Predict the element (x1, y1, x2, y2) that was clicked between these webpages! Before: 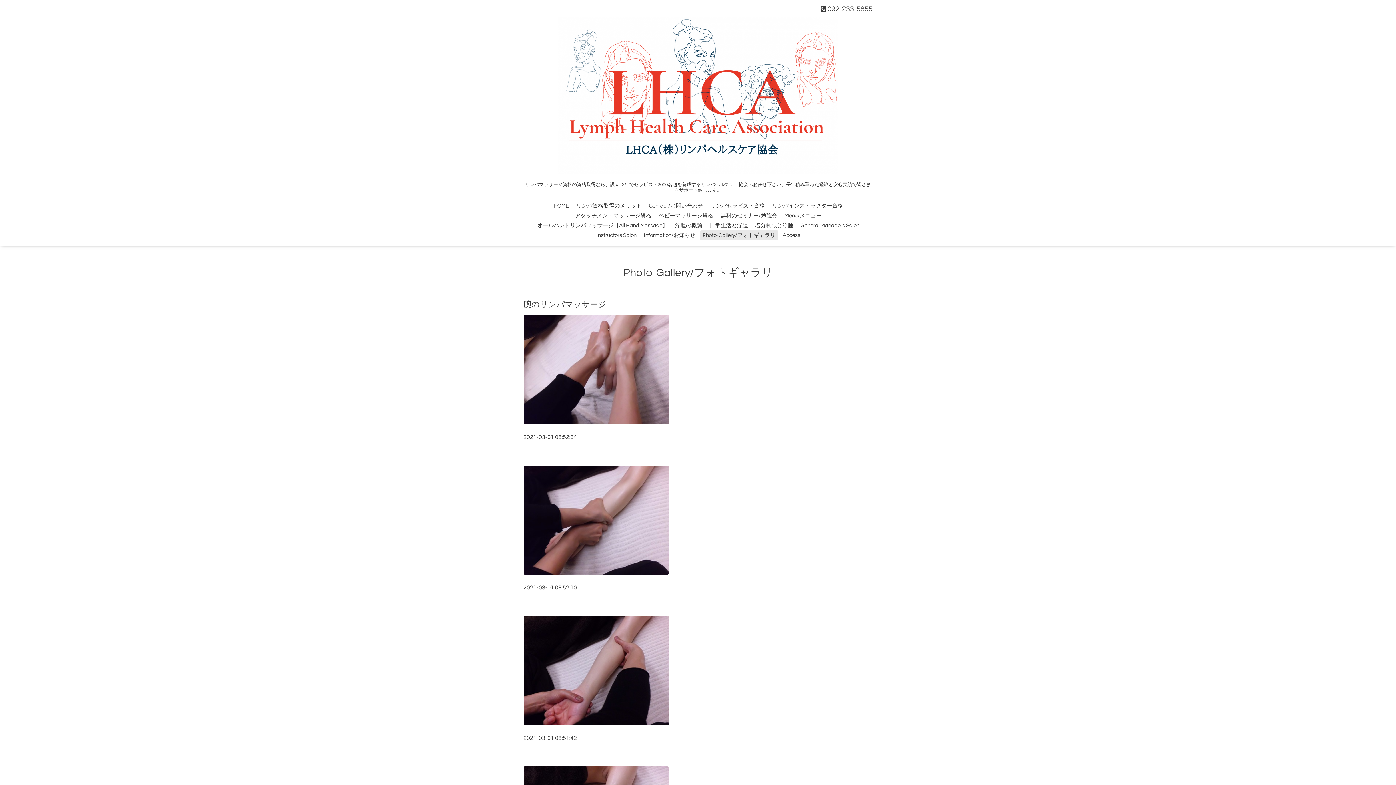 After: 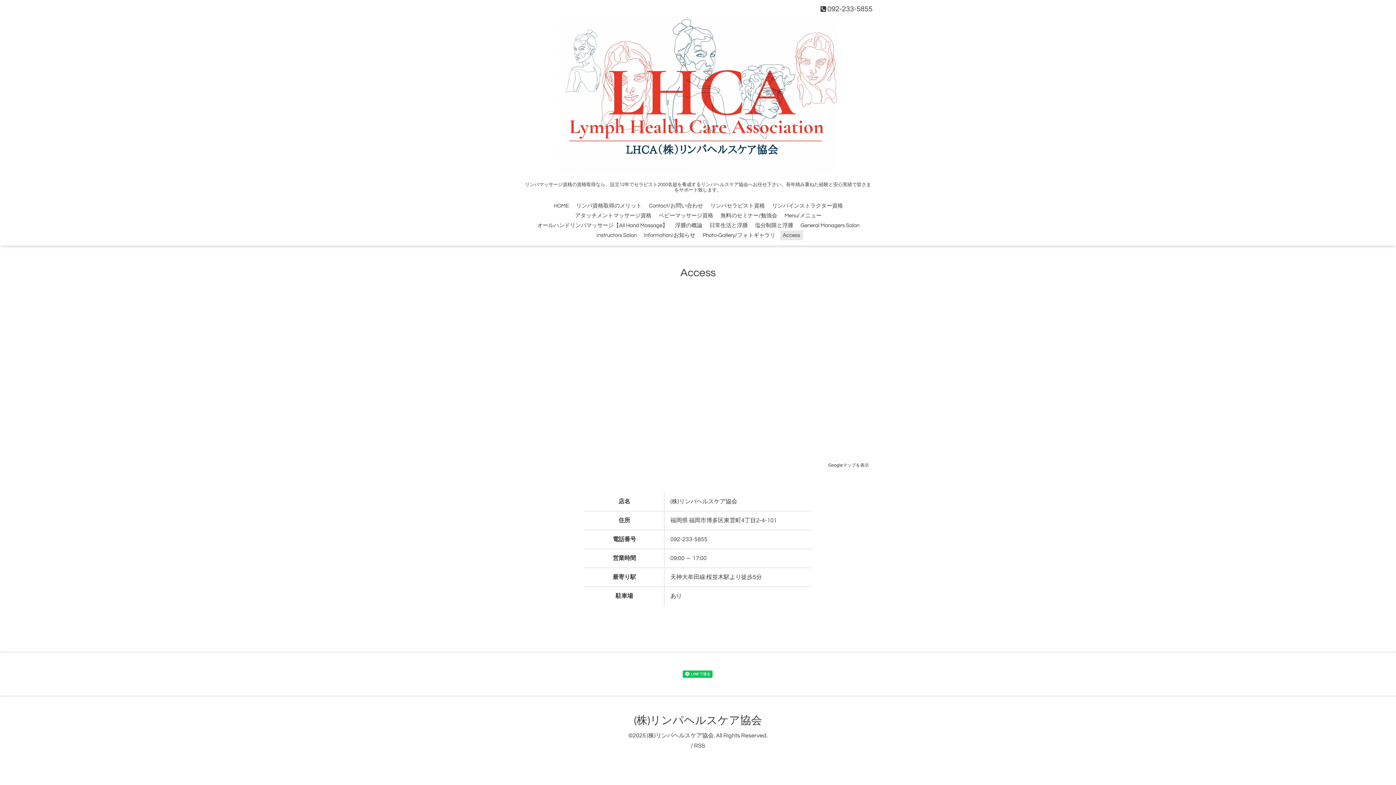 Action: bbox: (780, 230, 803, 240) label: Access